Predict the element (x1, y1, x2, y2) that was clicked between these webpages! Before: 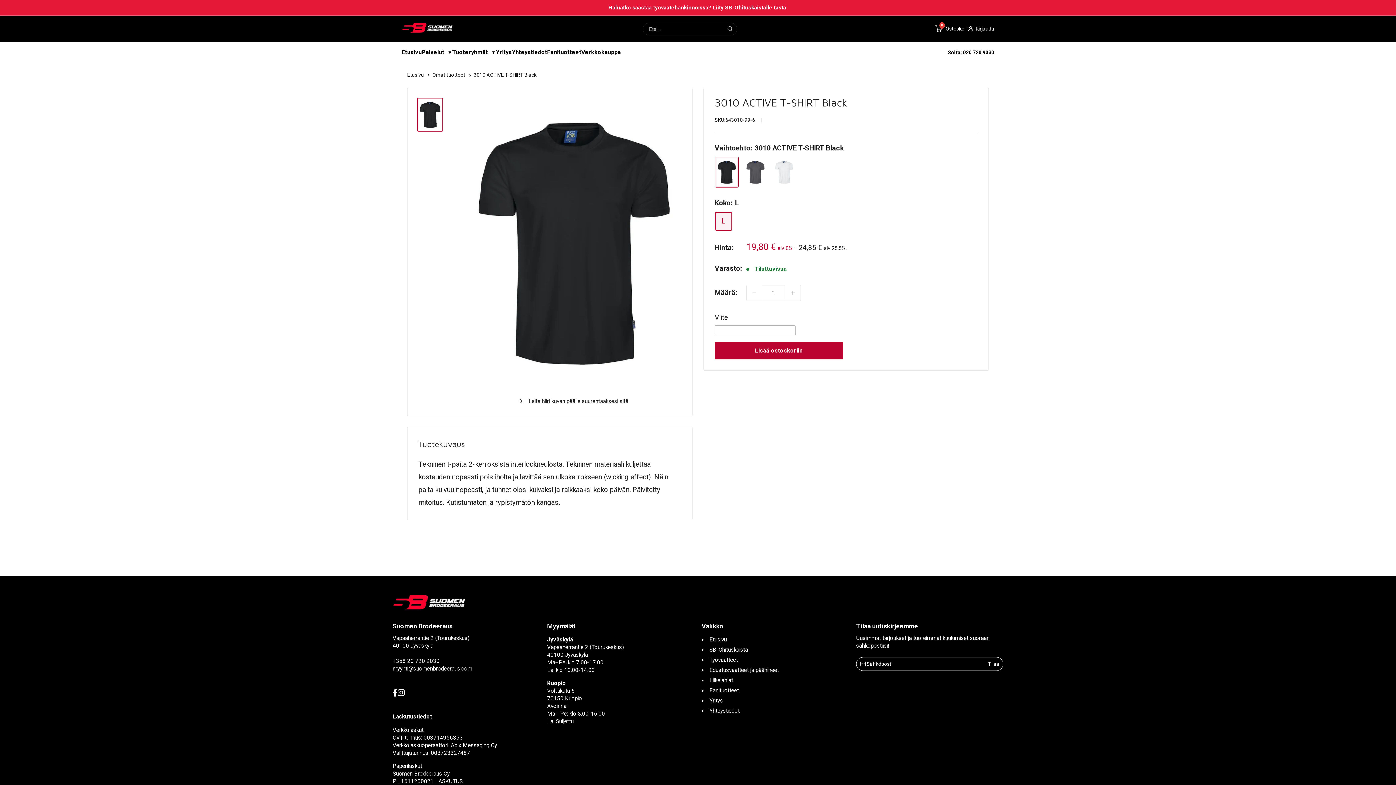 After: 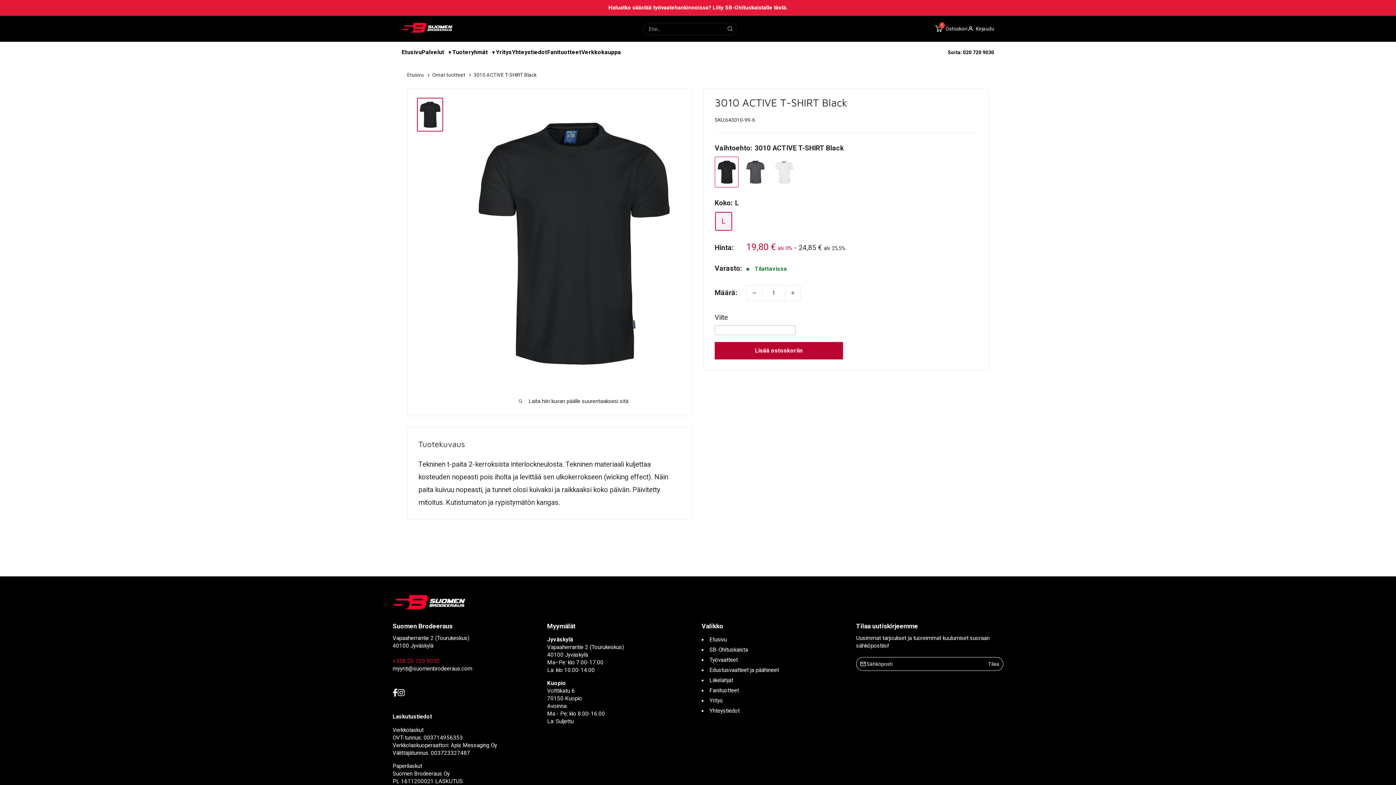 Action: bbox: (392, 658, 439, 664) label: +358 20 720 9030